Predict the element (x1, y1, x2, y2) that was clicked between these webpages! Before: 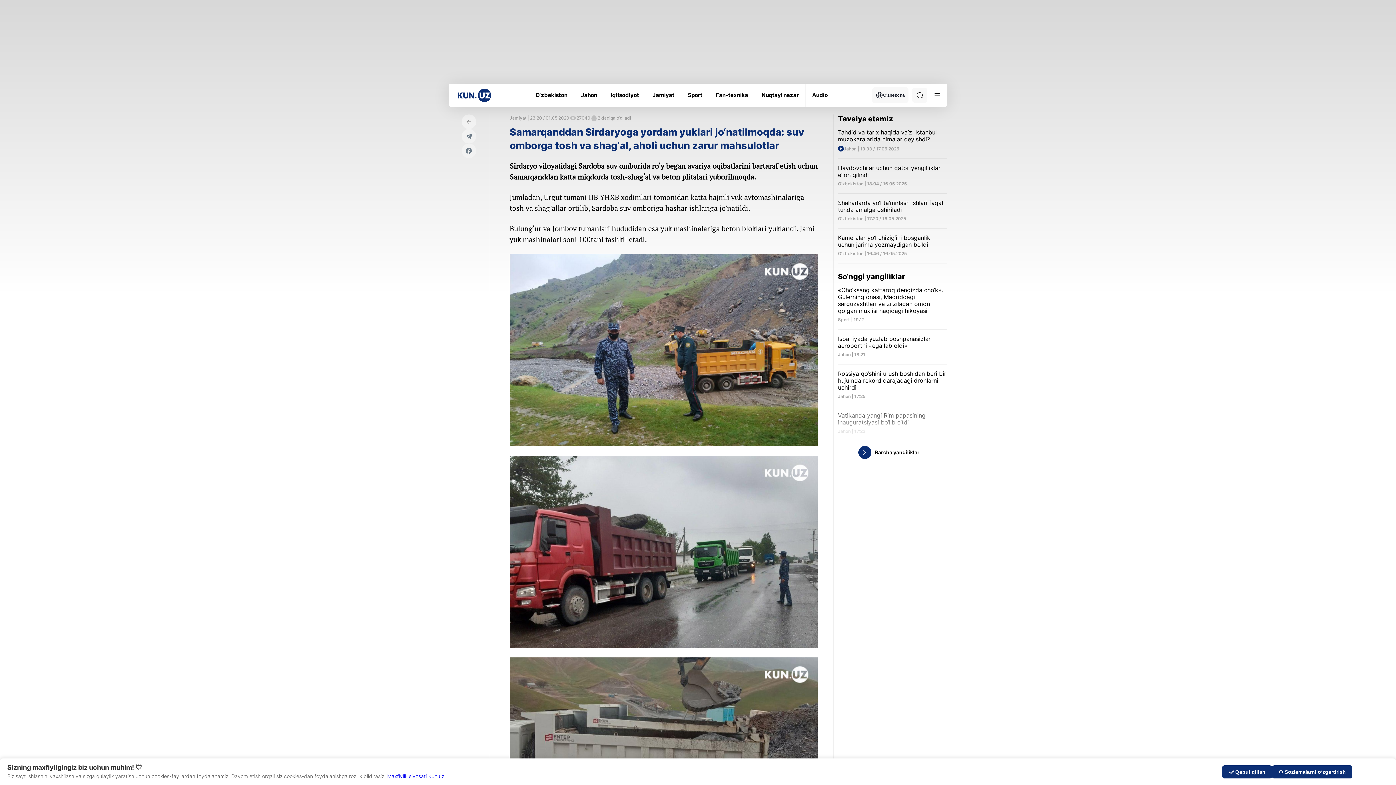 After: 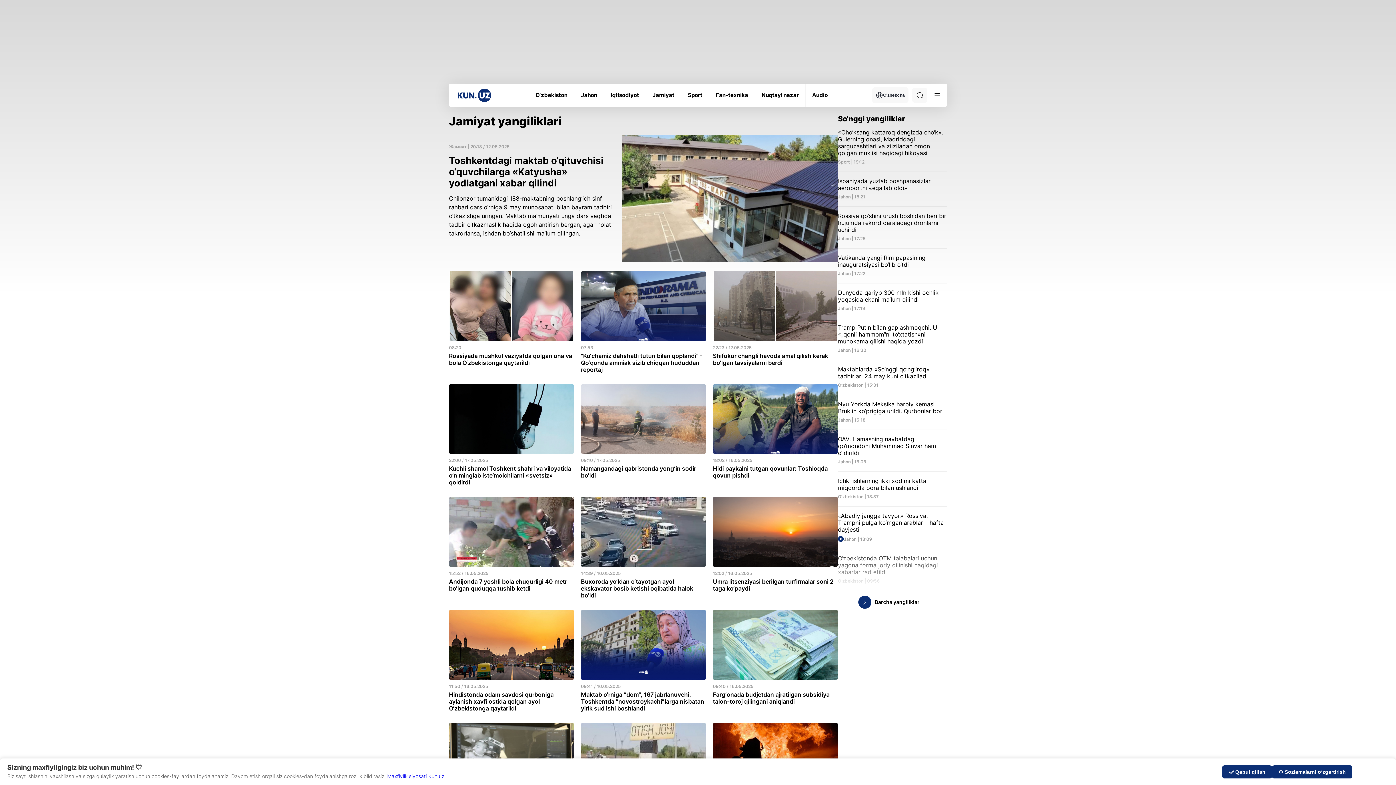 Action: label: Jamiyat bbox: (652, 92, 674, 98)